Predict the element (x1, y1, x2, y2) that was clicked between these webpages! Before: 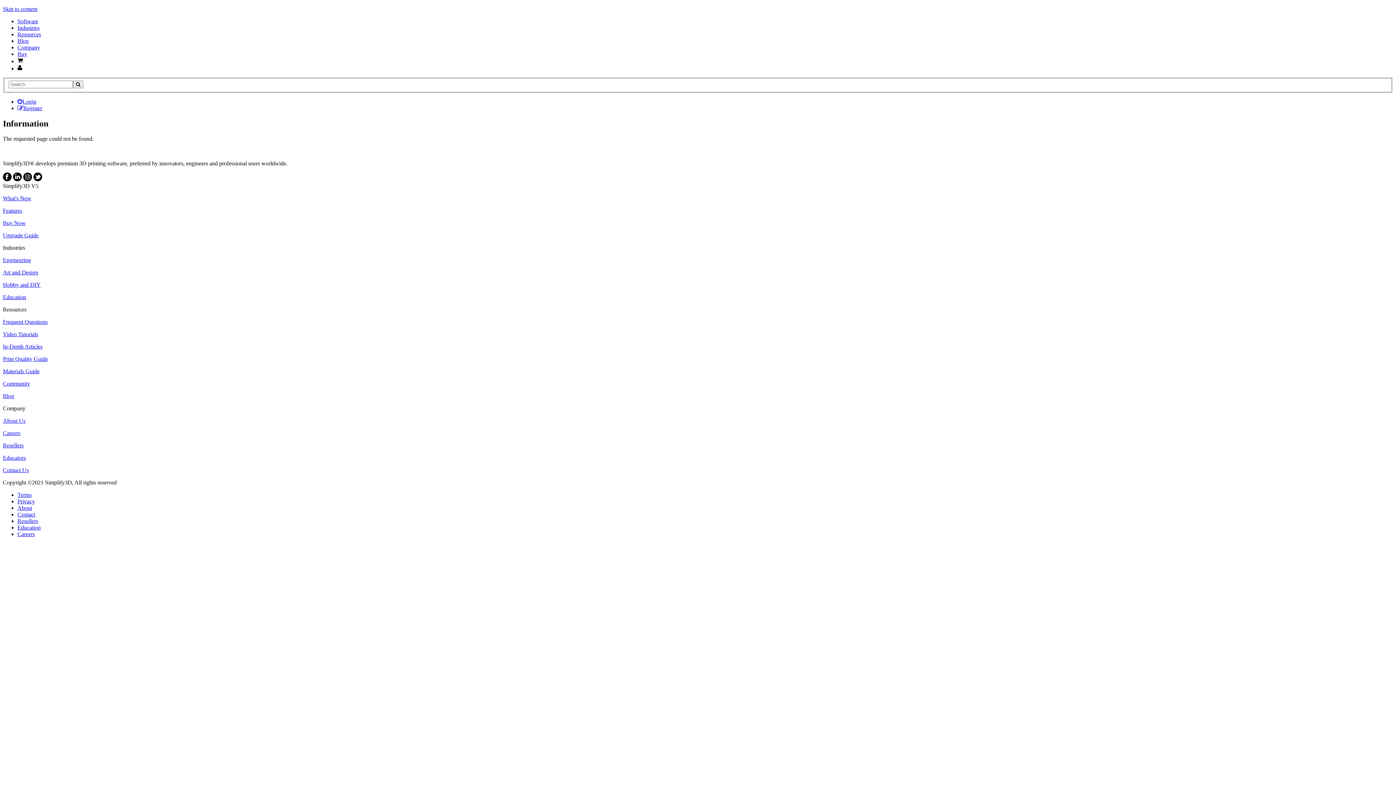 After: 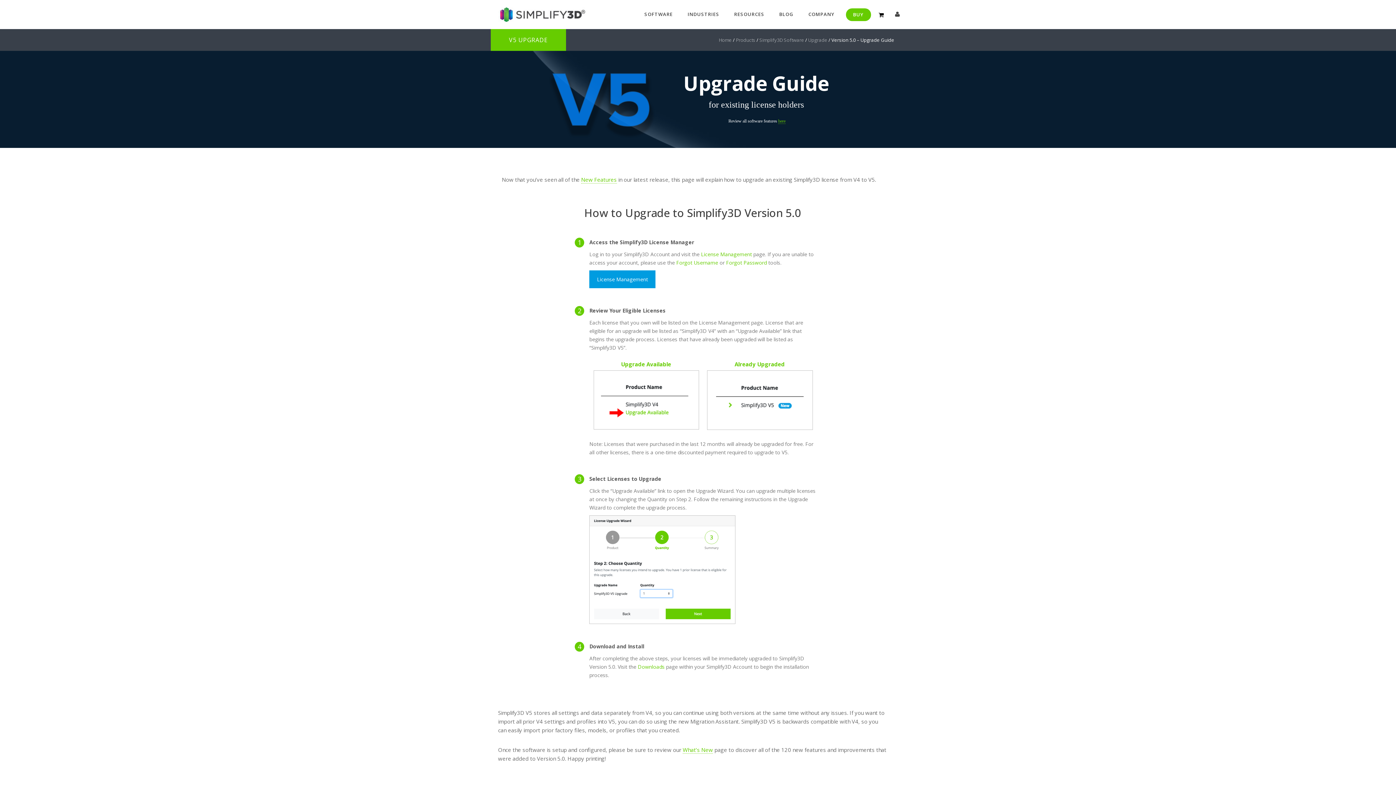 Action: bbox: (2, 232, 38, 238) label: Upgrade Guide